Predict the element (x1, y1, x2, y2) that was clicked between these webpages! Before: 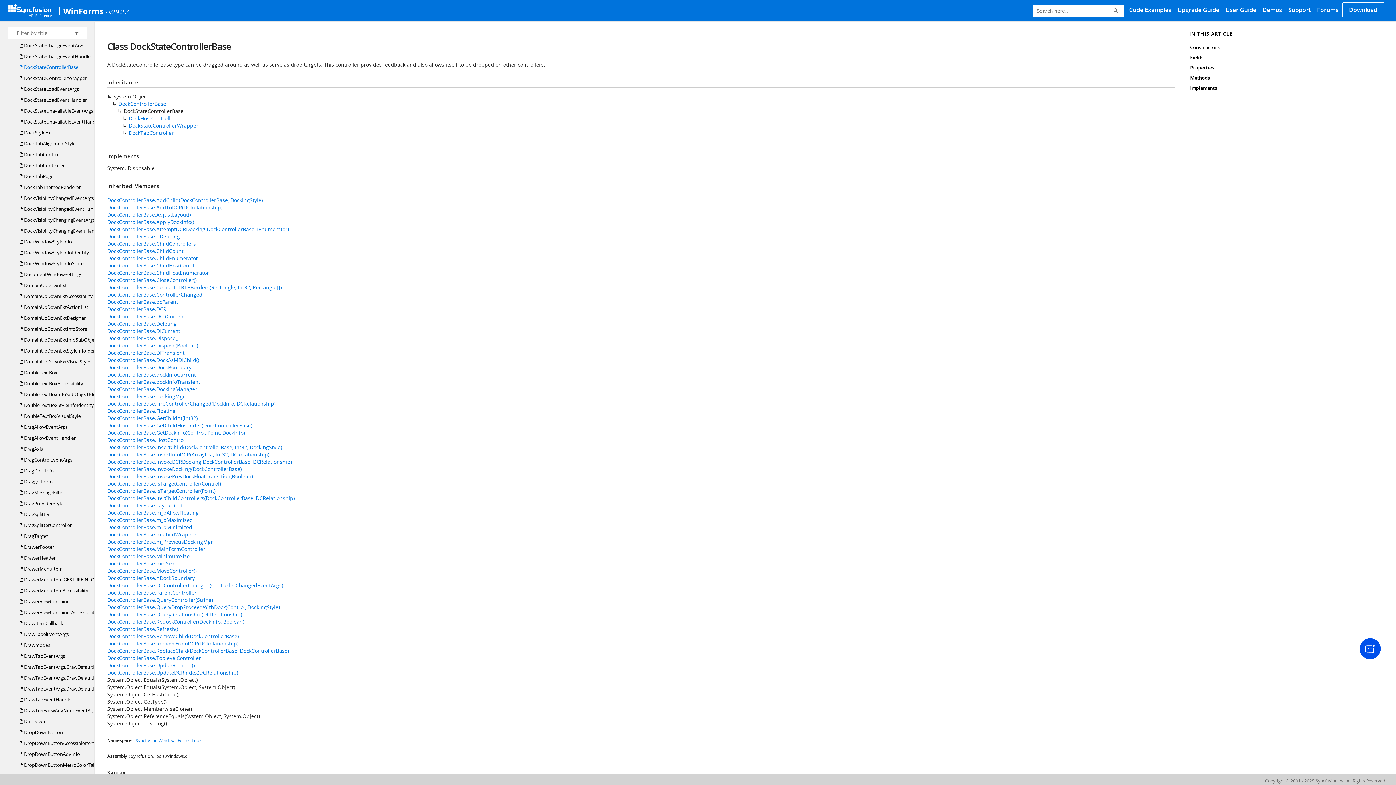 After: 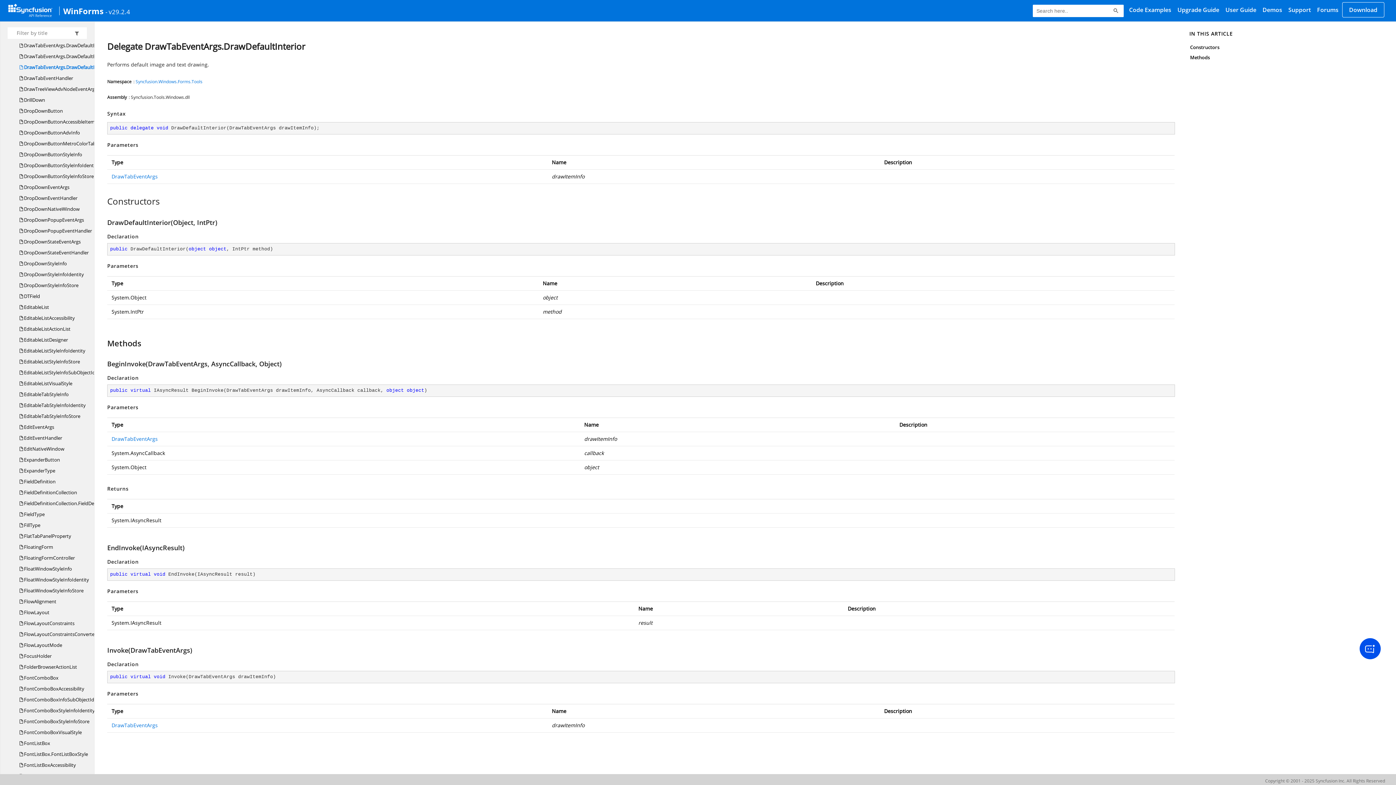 Action: bbox: (19, 683, 109, 694) label:  DrawTabEventArgs.DrawDefaultInterior